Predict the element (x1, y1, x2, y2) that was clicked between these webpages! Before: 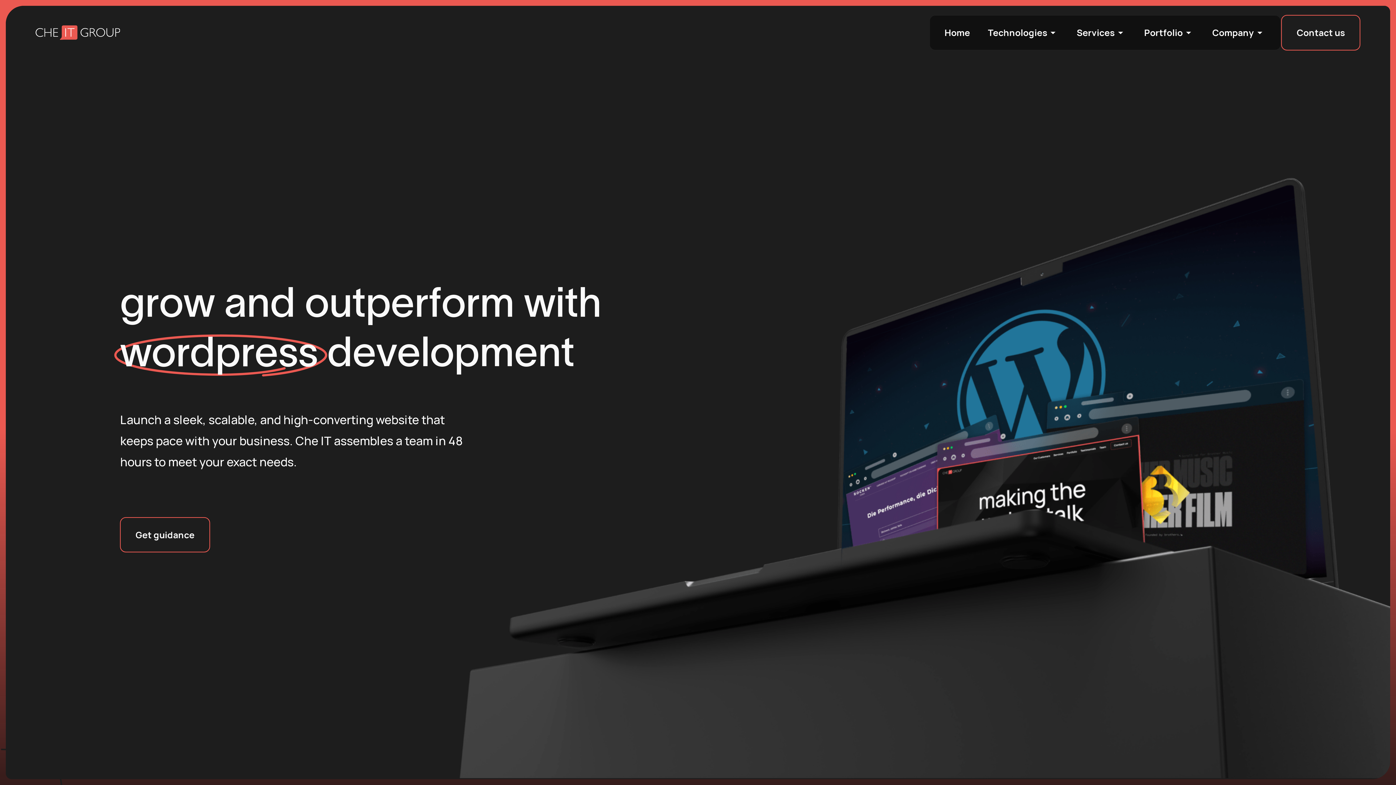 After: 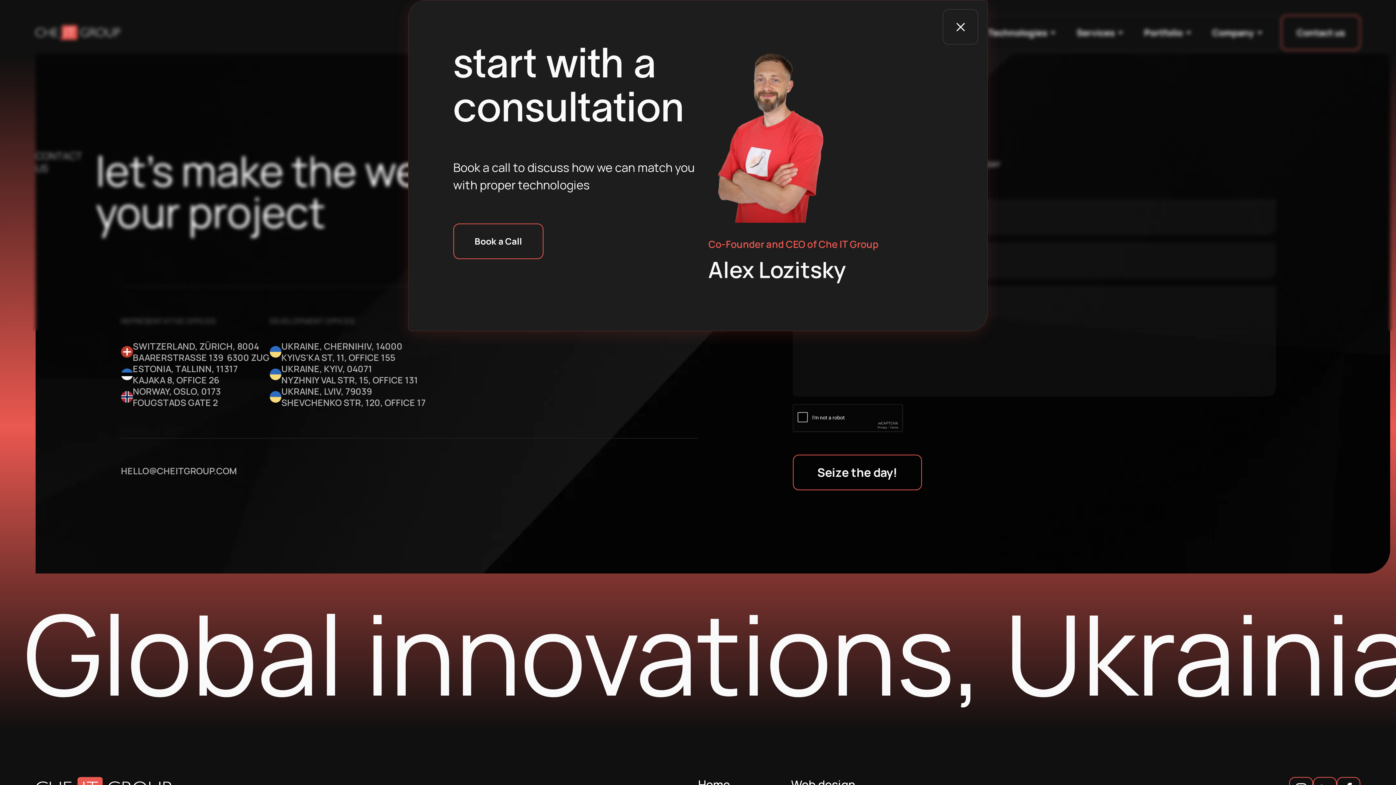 Action: bbox: (120, 517, 210, 552) label: Get guidance